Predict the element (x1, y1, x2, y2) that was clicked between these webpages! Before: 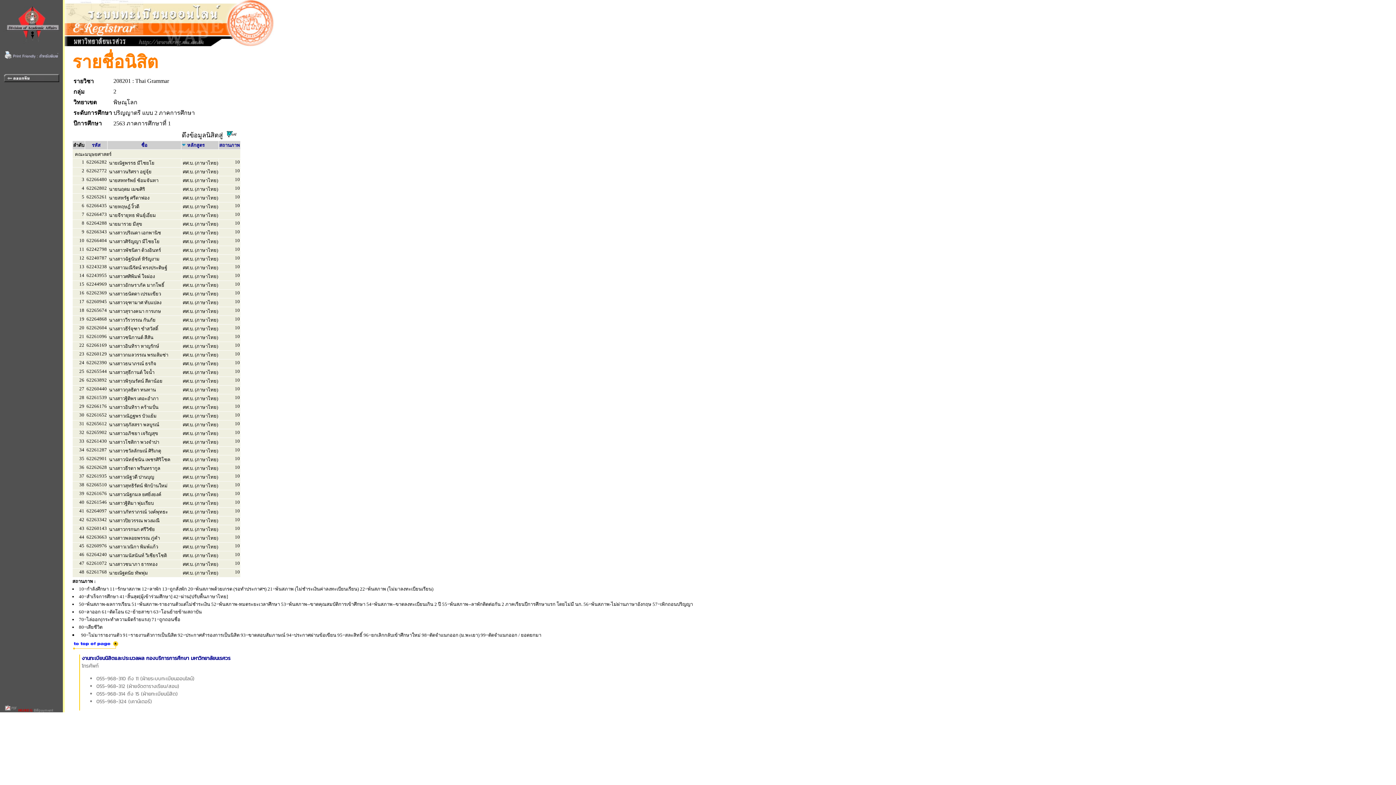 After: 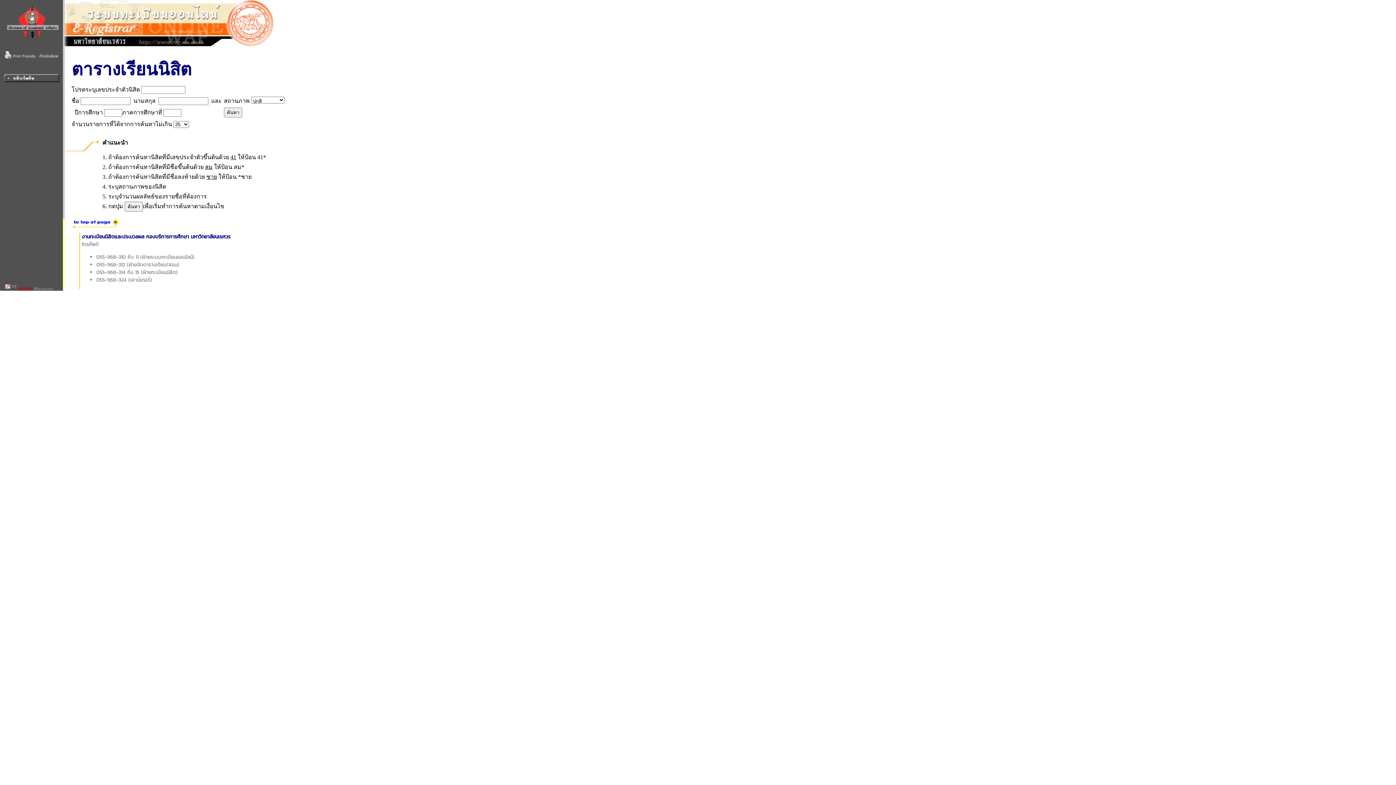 Action: bbox: (3, 706, 59, 714)